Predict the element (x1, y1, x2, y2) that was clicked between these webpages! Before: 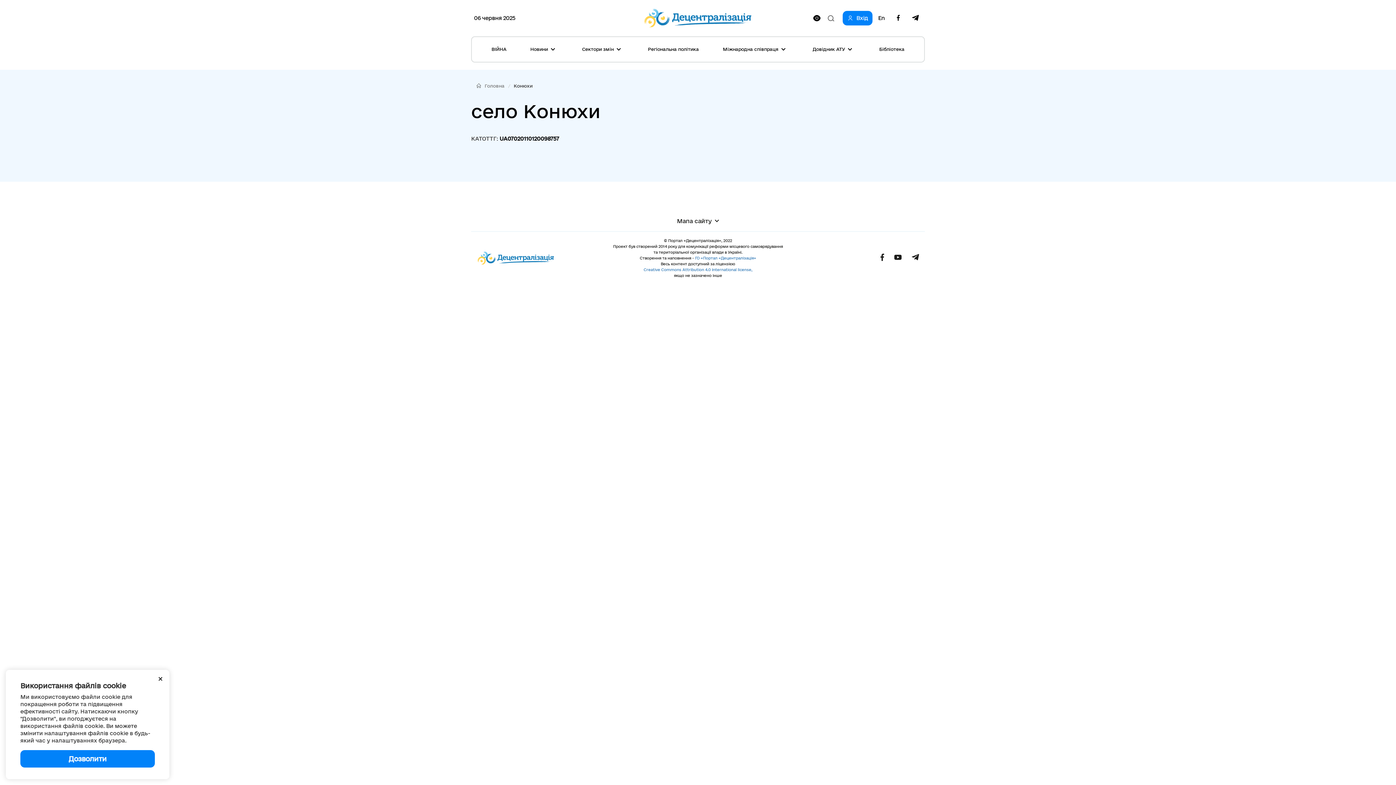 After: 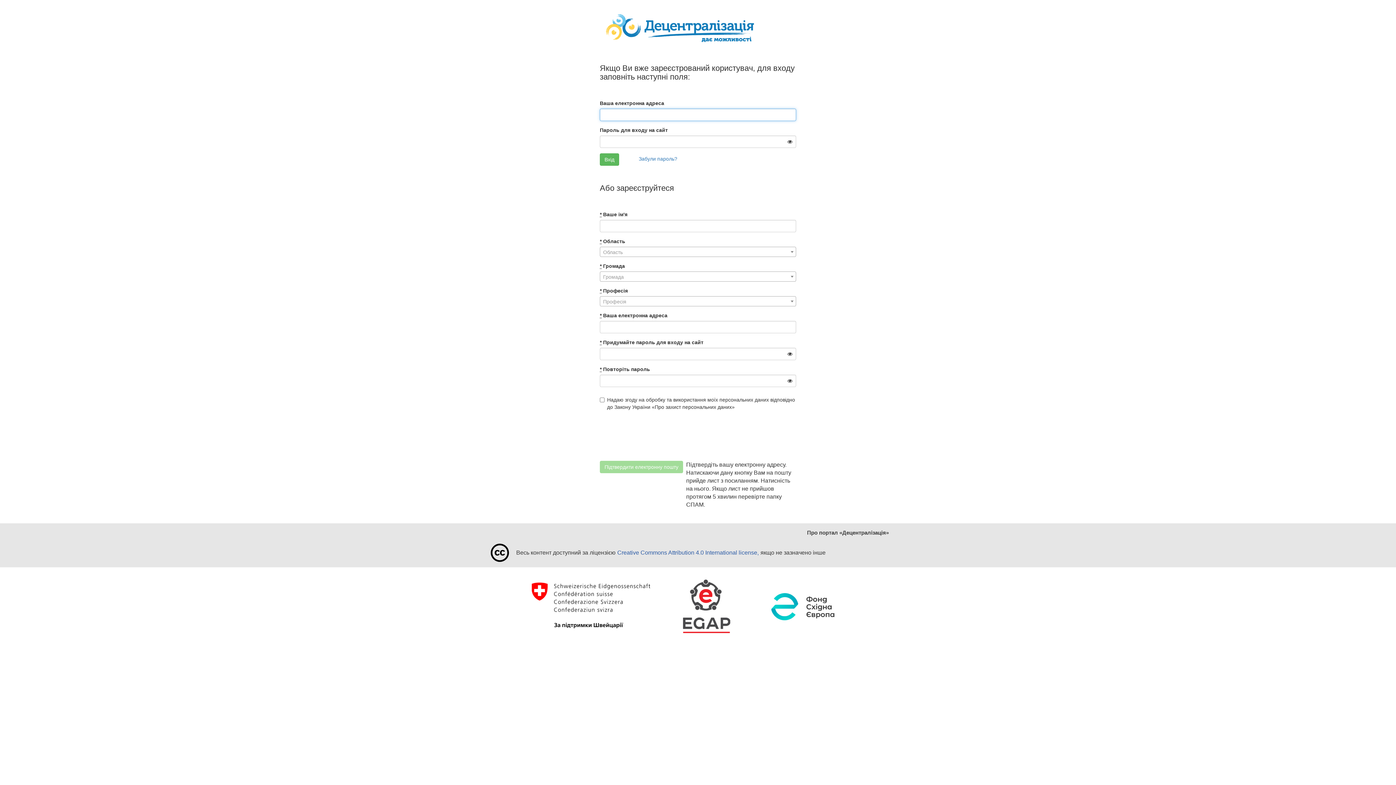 Action: bbox: (842, 10, 872, 25) label: Вхід